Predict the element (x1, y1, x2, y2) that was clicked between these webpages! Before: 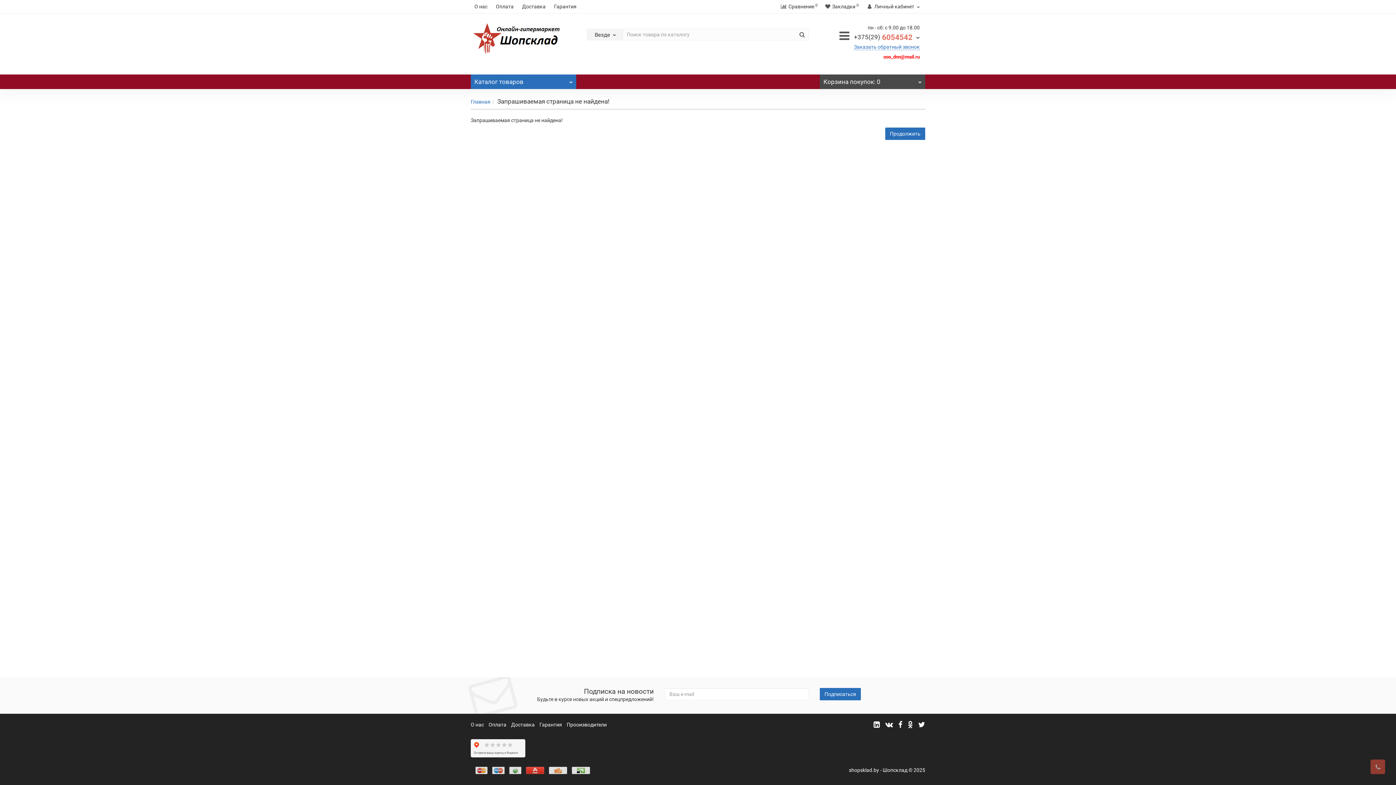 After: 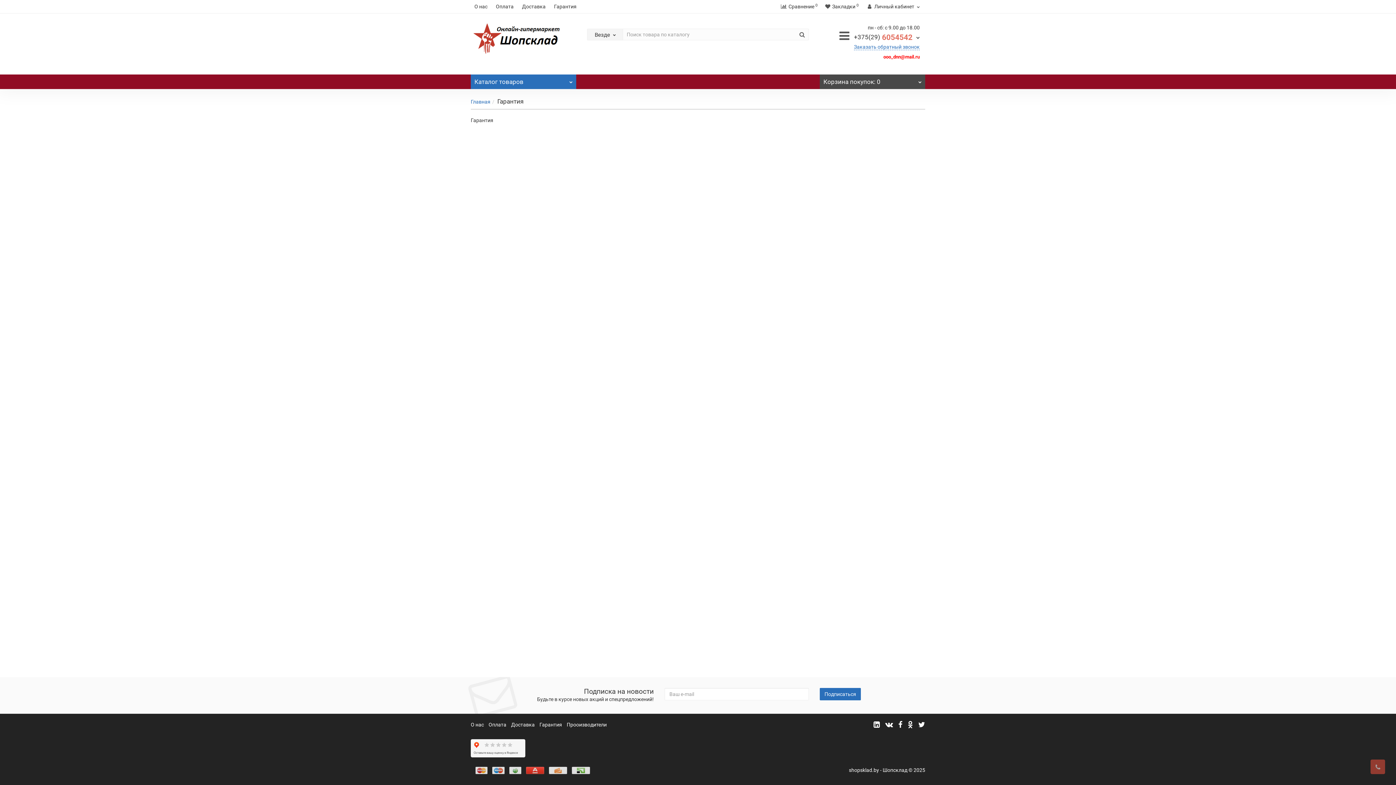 Action: bbox: (539, 722, 562, 727) label: Гарантия